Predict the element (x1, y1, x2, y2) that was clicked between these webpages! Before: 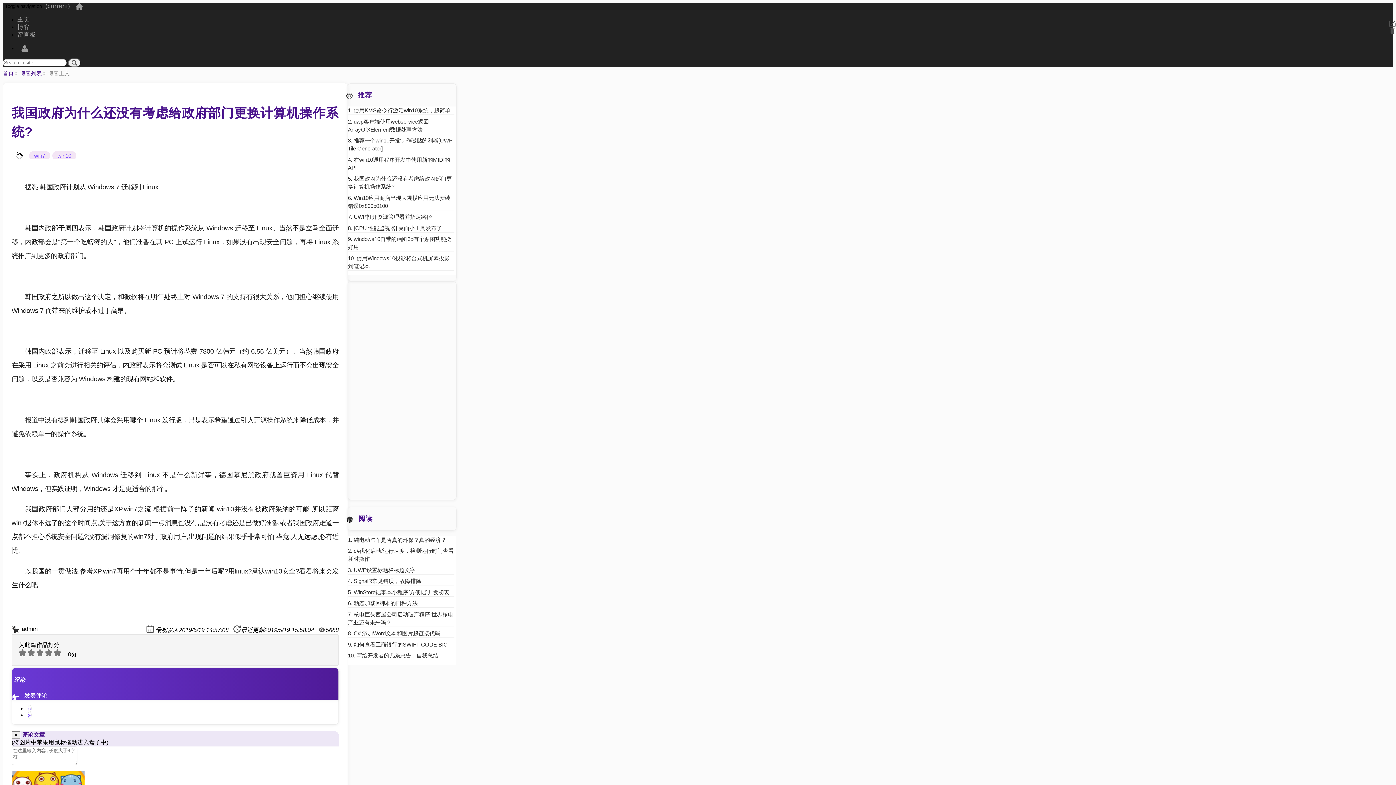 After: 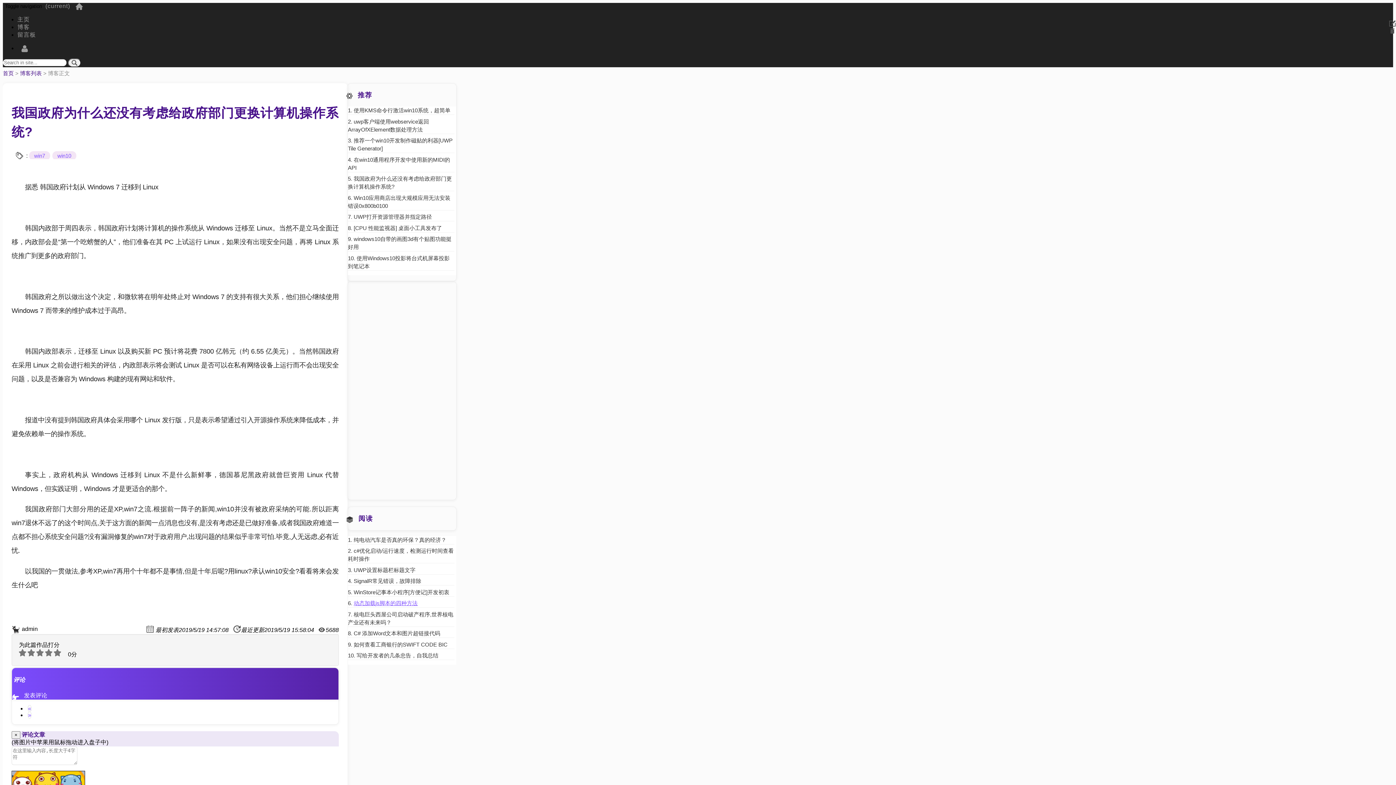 Action: bbox: (353, 600, 417, 606) label: 动态加载js脚本的四种方法